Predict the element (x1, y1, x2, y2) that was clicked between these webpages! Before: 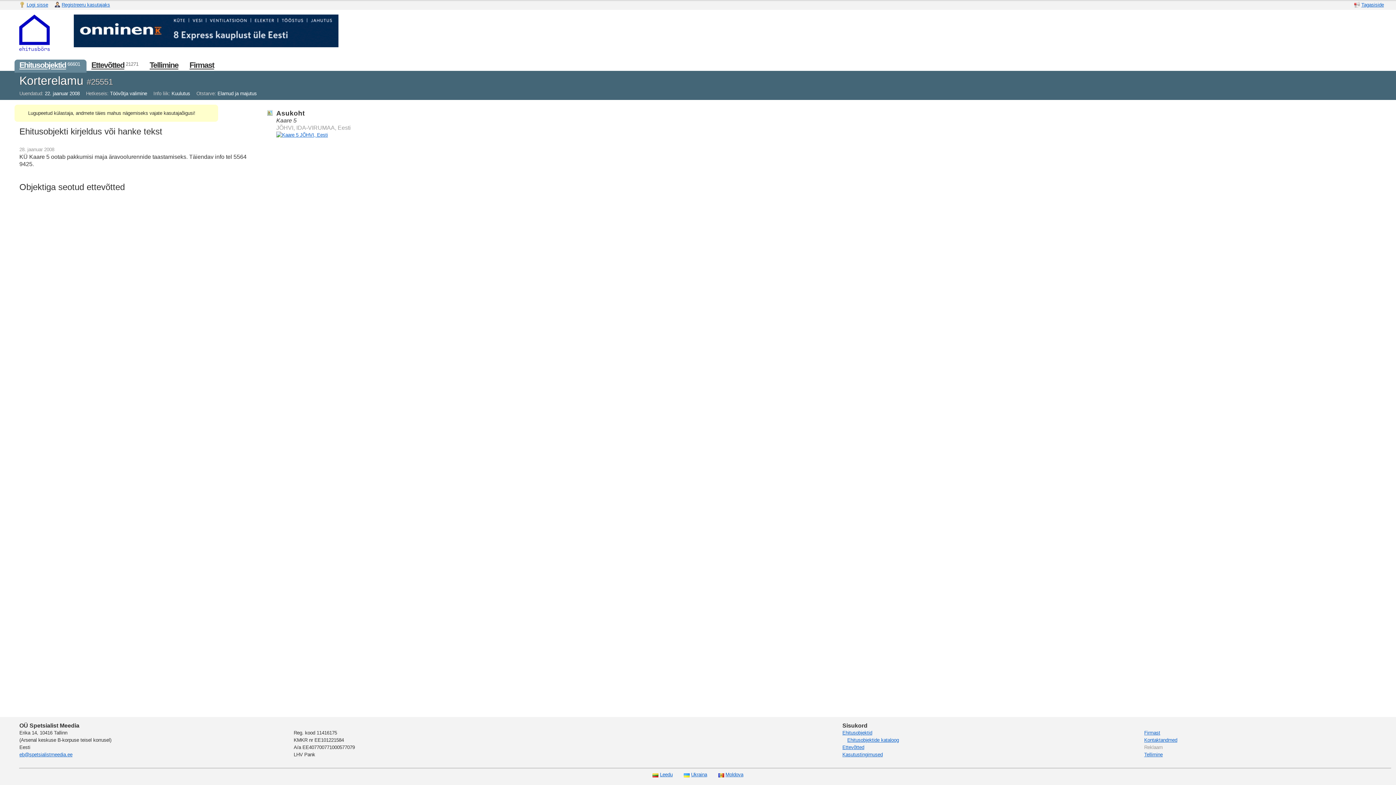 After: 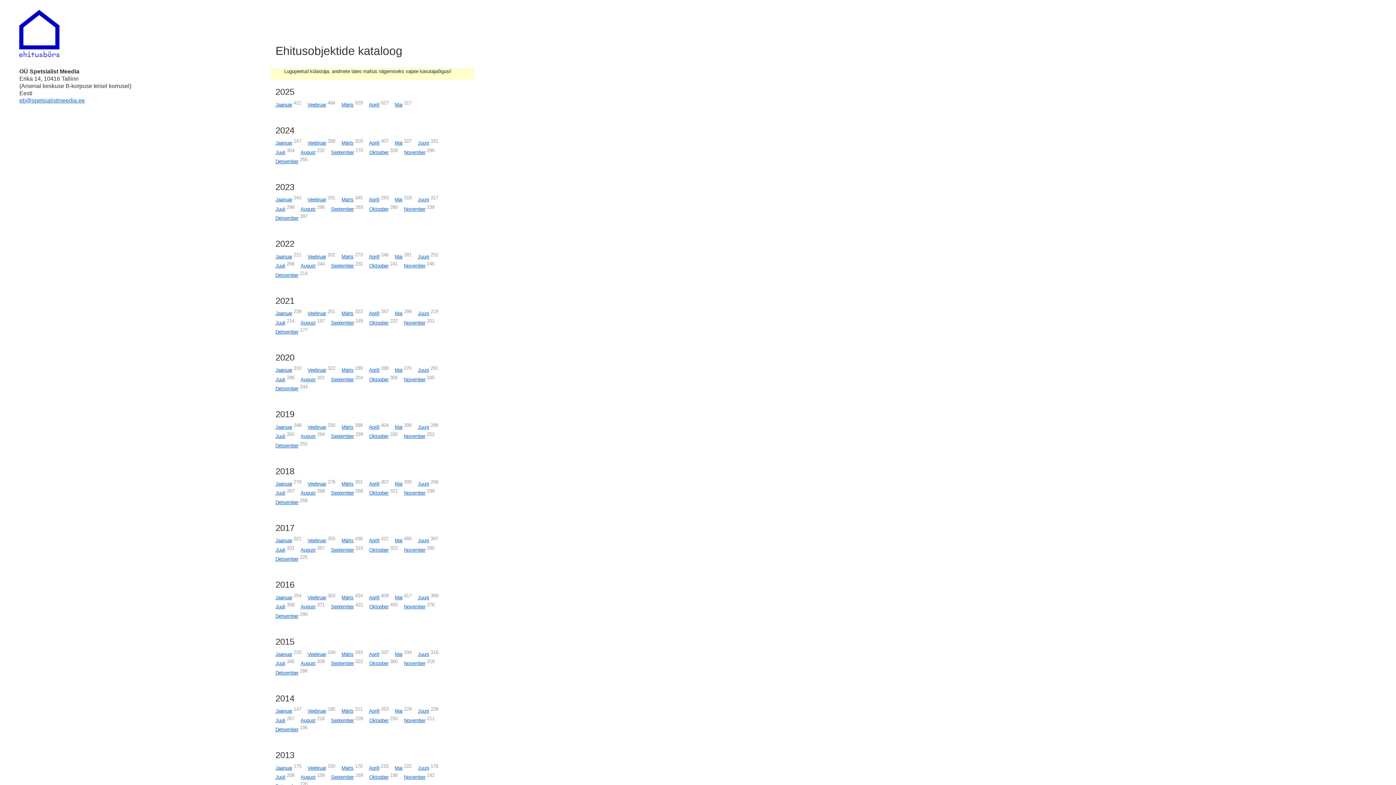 Action: bbox: (847, 737, 899, 743) label: Ehitusobjektide kataloog